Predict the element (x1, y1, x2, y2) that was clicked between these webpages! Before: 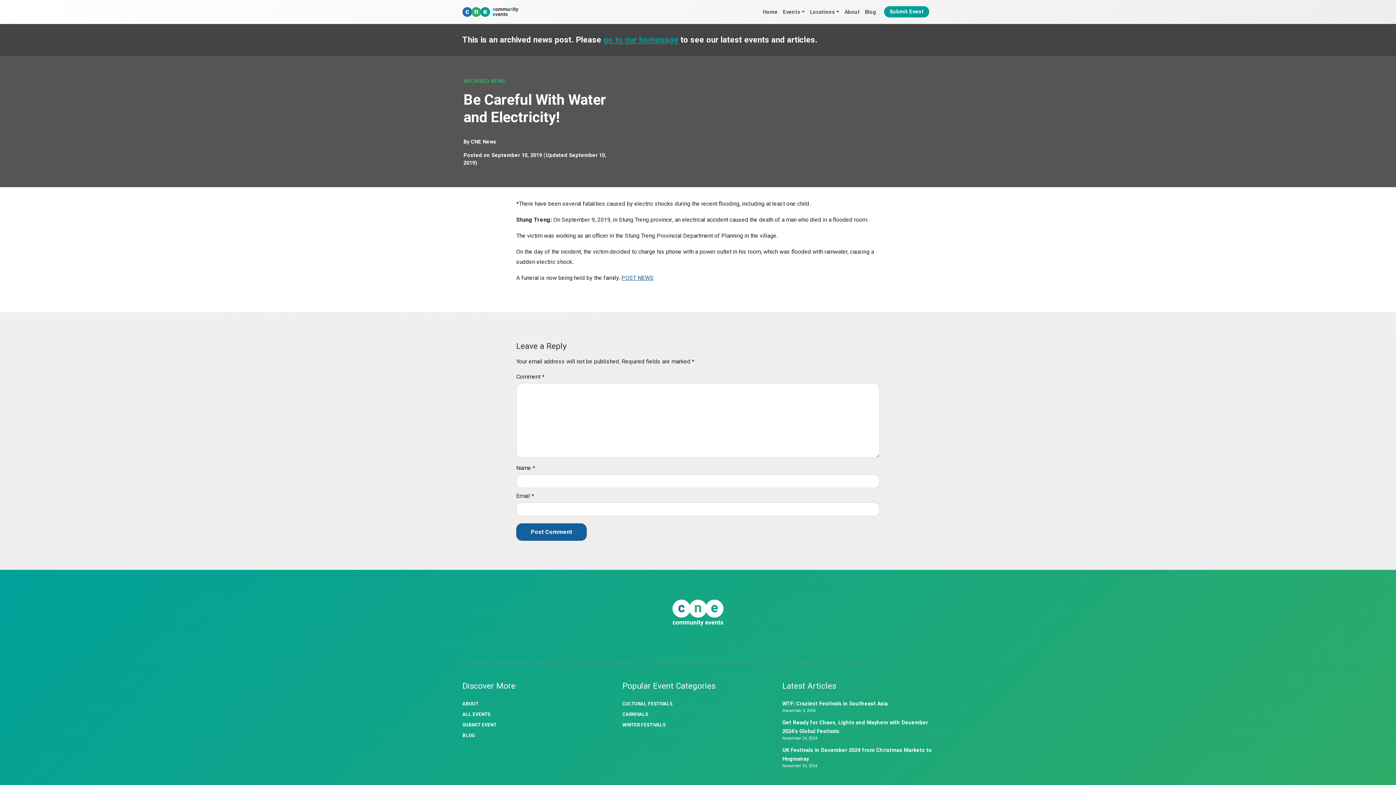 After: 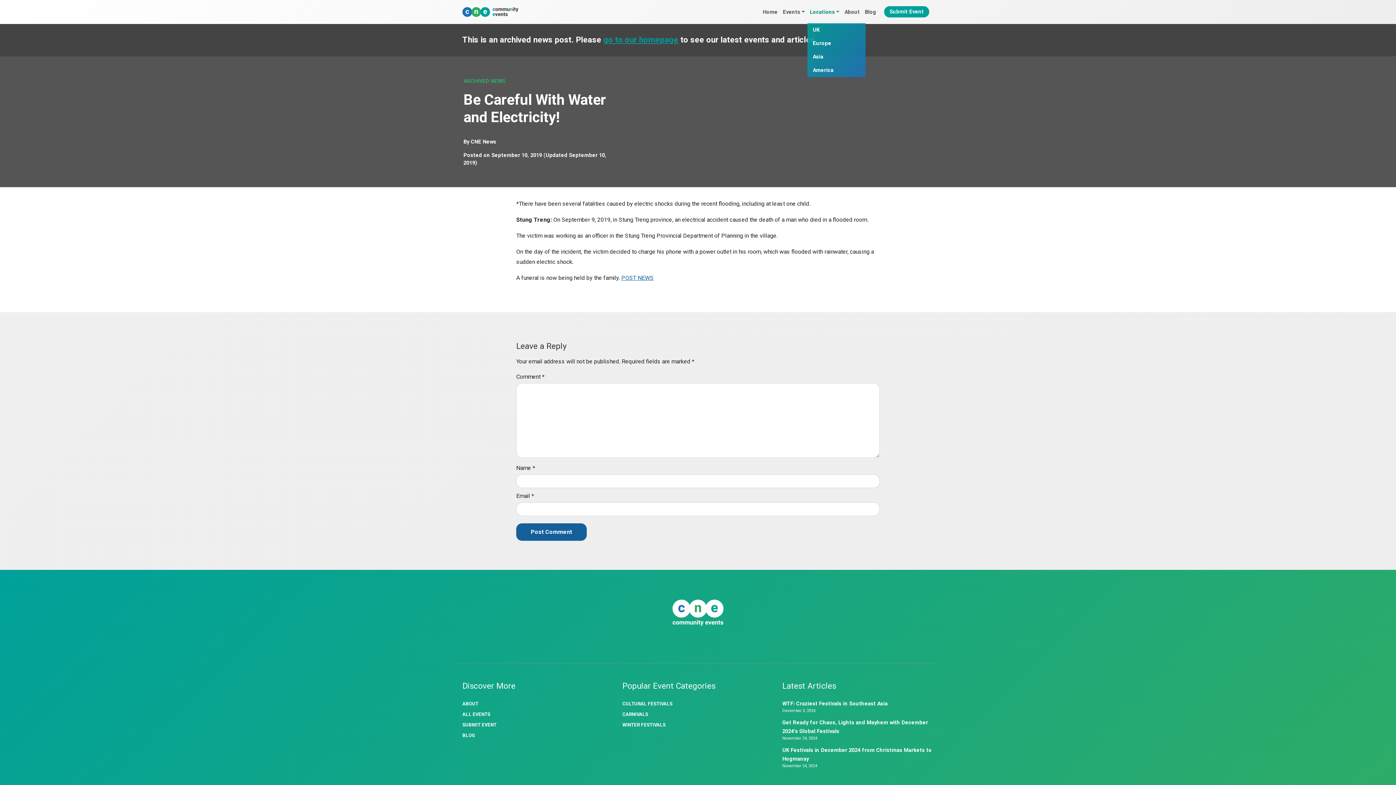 Action: bbox: (807, 5, 842, 18) label: Locations